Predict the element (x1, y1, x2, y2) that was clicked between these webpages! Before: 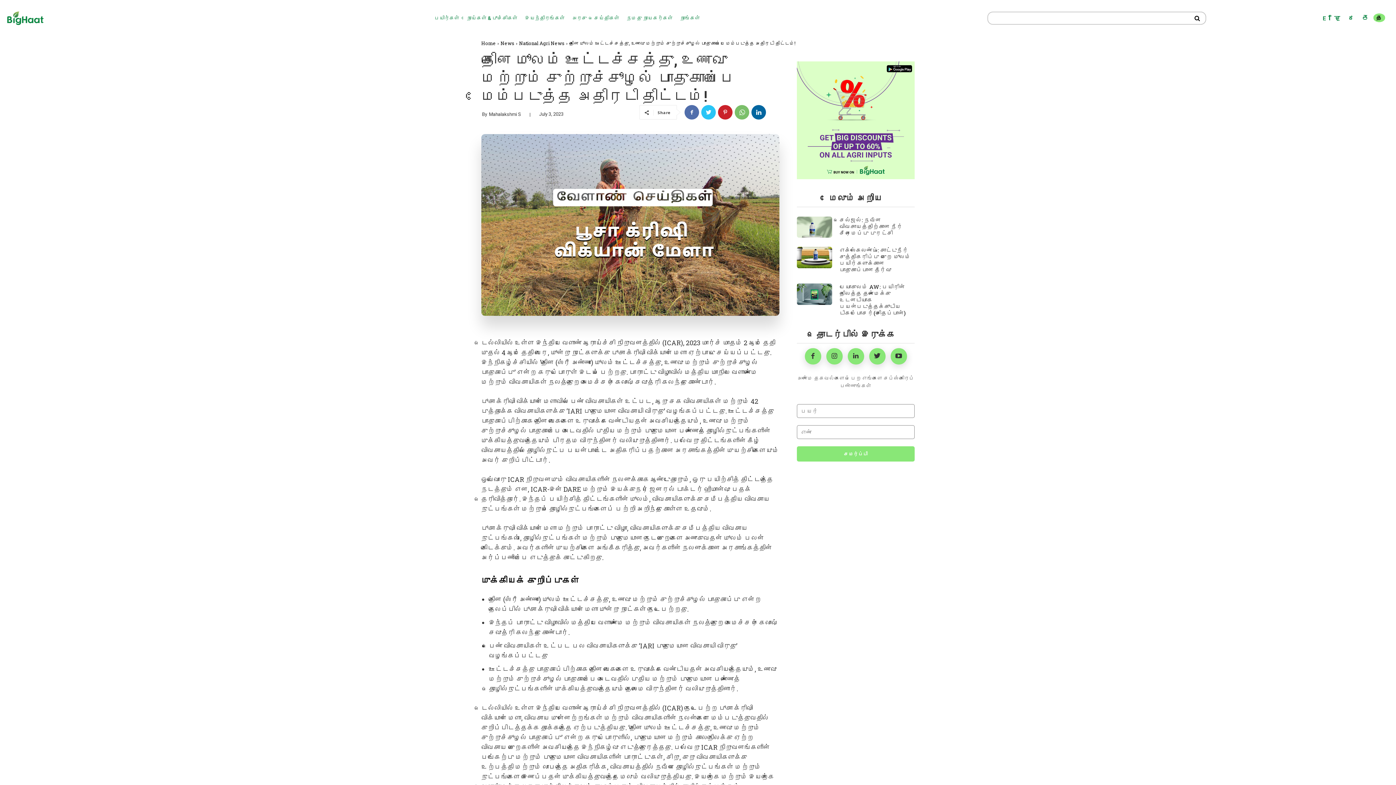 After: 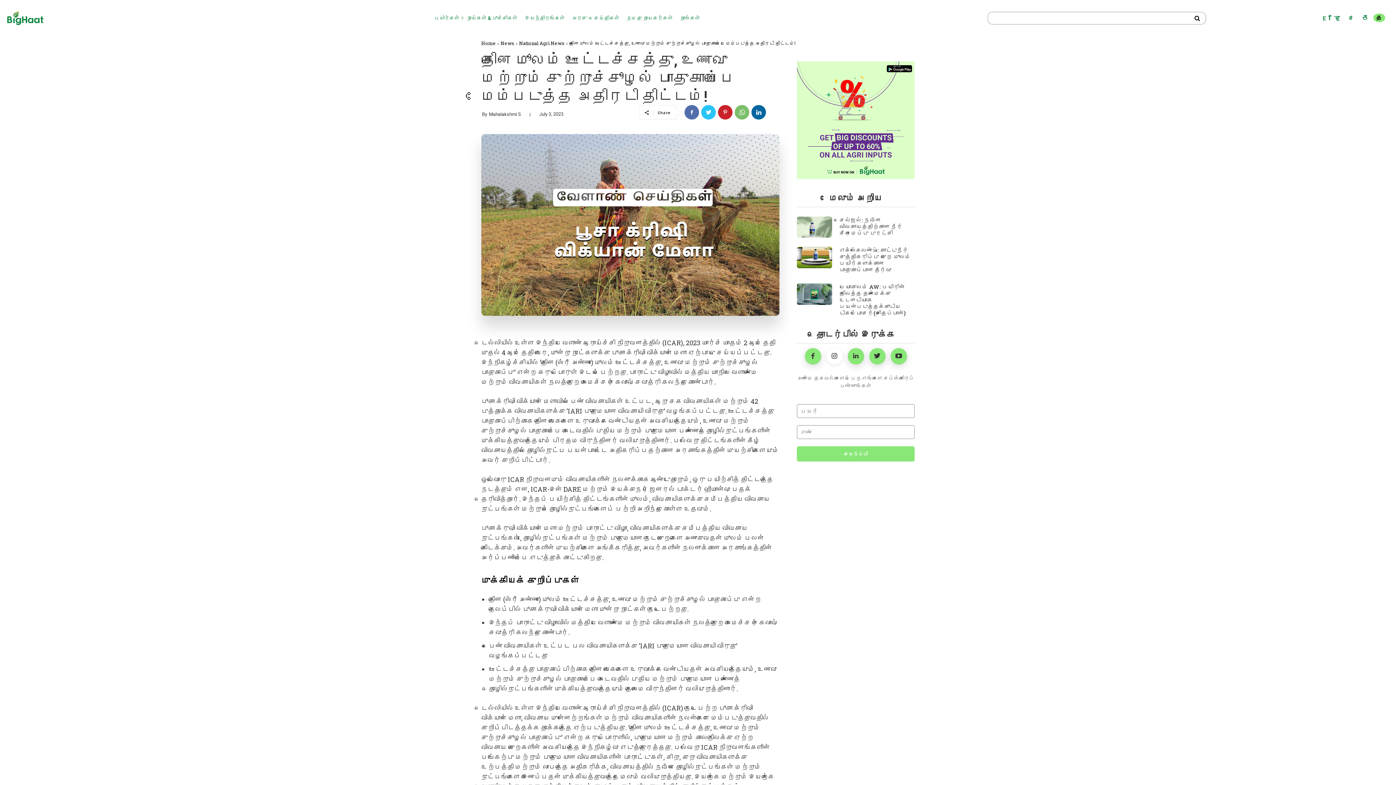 Action: bbox: (826, 348, 842, 364)